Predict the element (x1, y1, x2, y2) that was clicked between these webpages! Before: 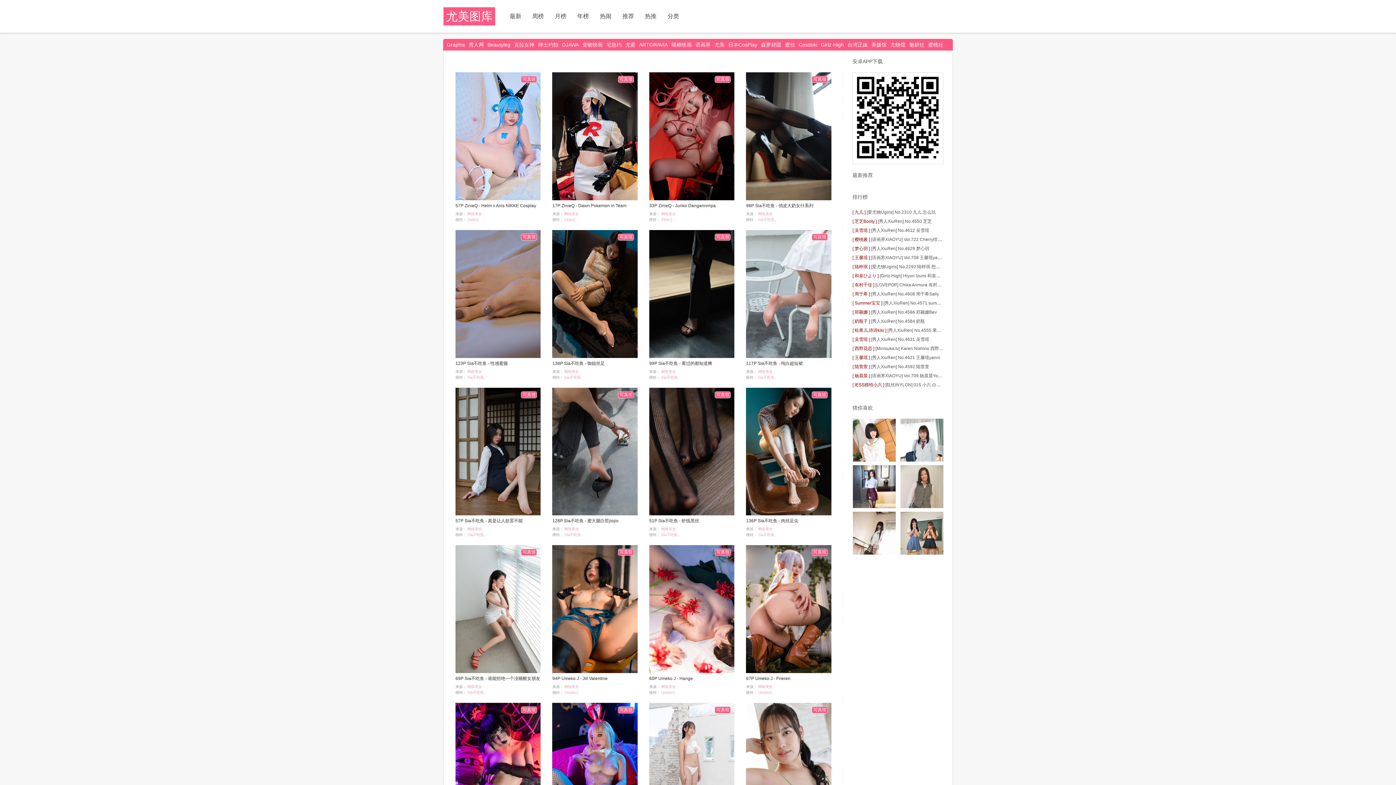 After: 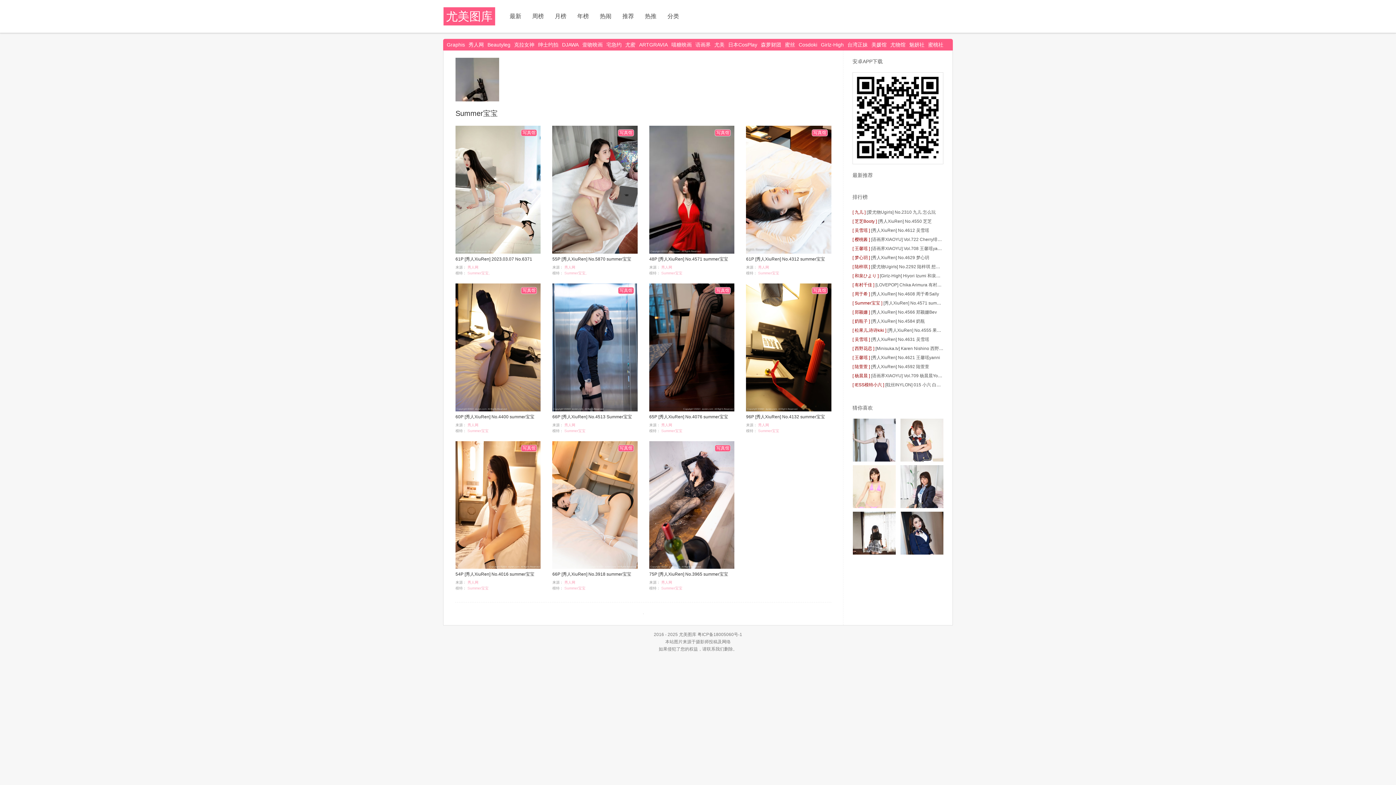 Action: label: [ Summer宝宝 ] bbox: (852, 300, 882, 305)